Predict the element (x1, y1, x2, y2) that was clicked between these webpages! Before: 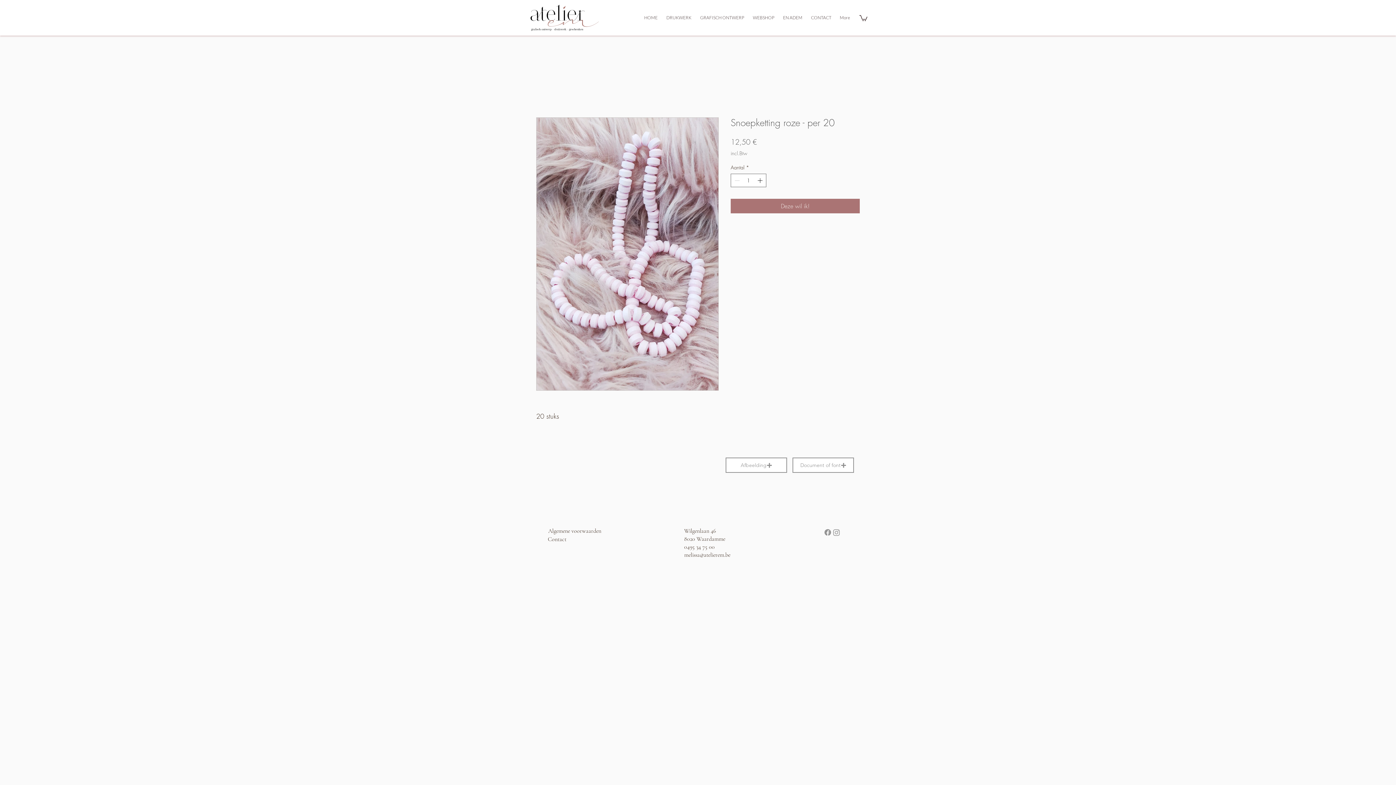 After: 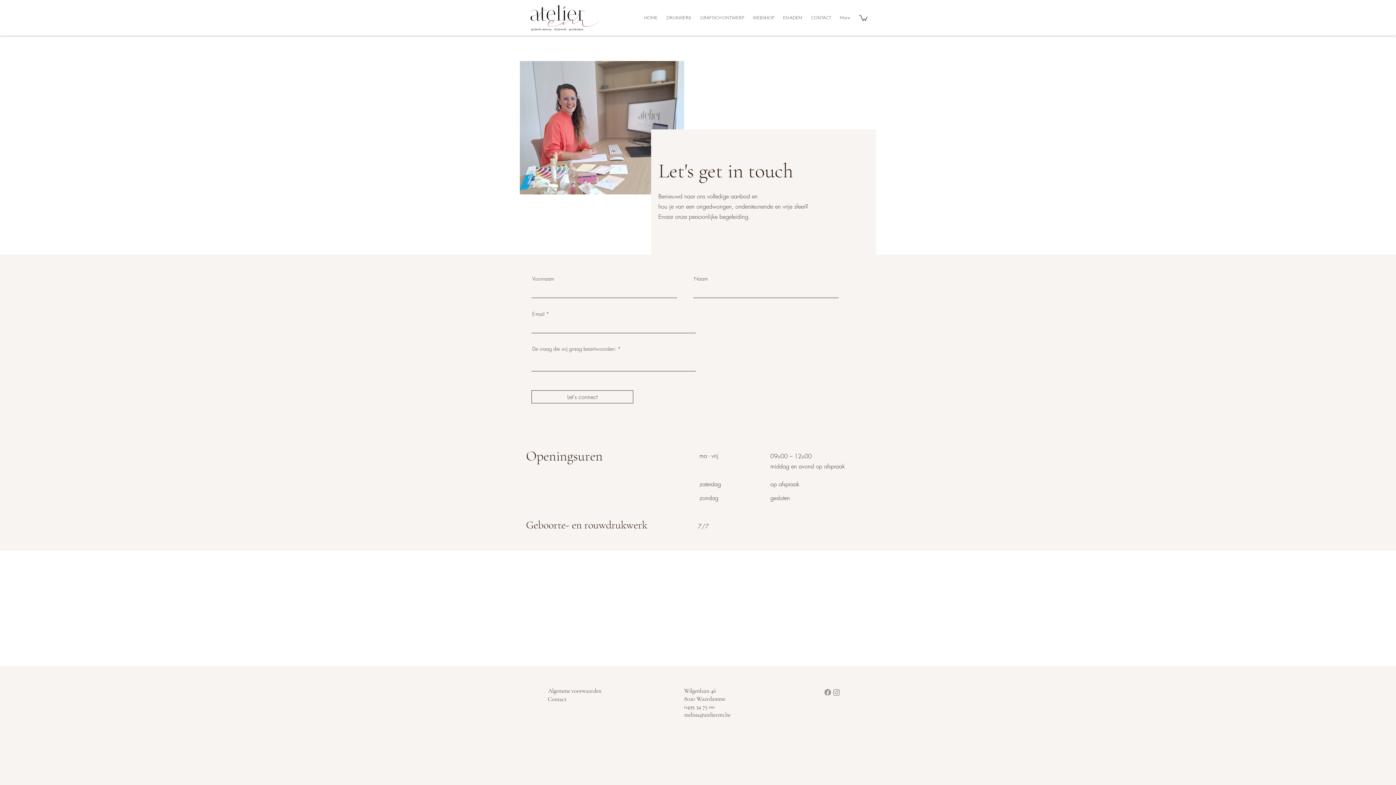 Action: bbox: (807, 8, 836, 26) label: CONTACT